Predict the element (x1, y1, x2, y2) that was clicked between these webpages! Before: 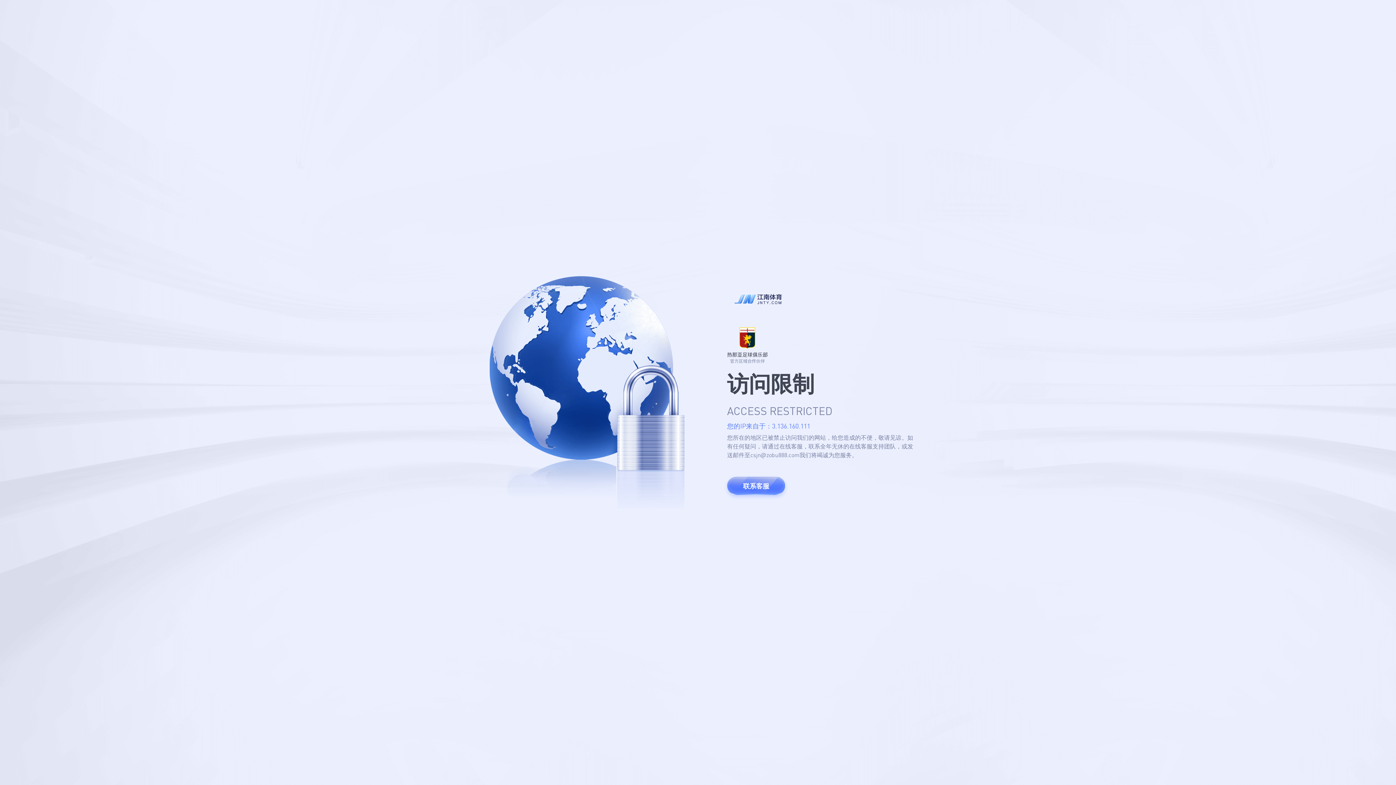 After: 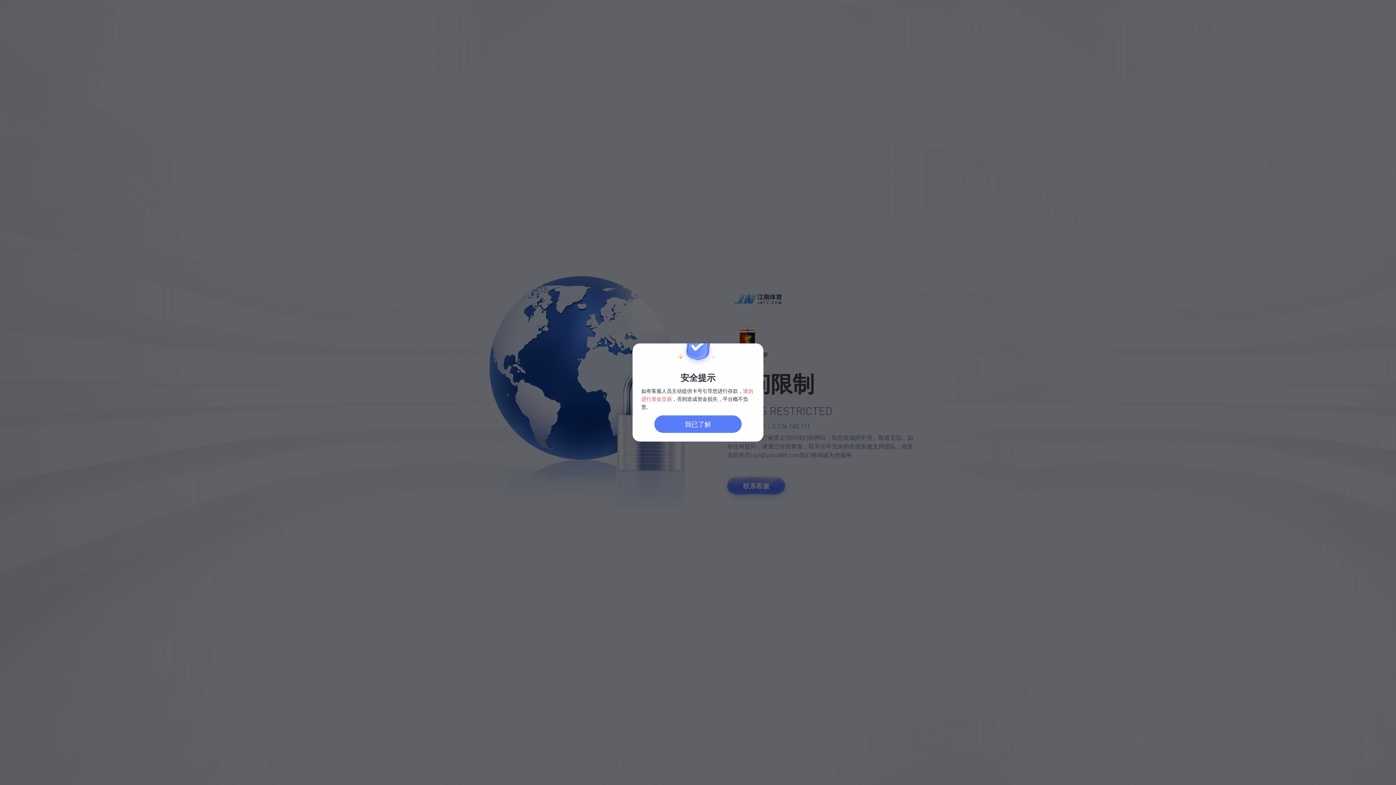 Action: bbox: (727, 477, 785, 495) label: 联系客服